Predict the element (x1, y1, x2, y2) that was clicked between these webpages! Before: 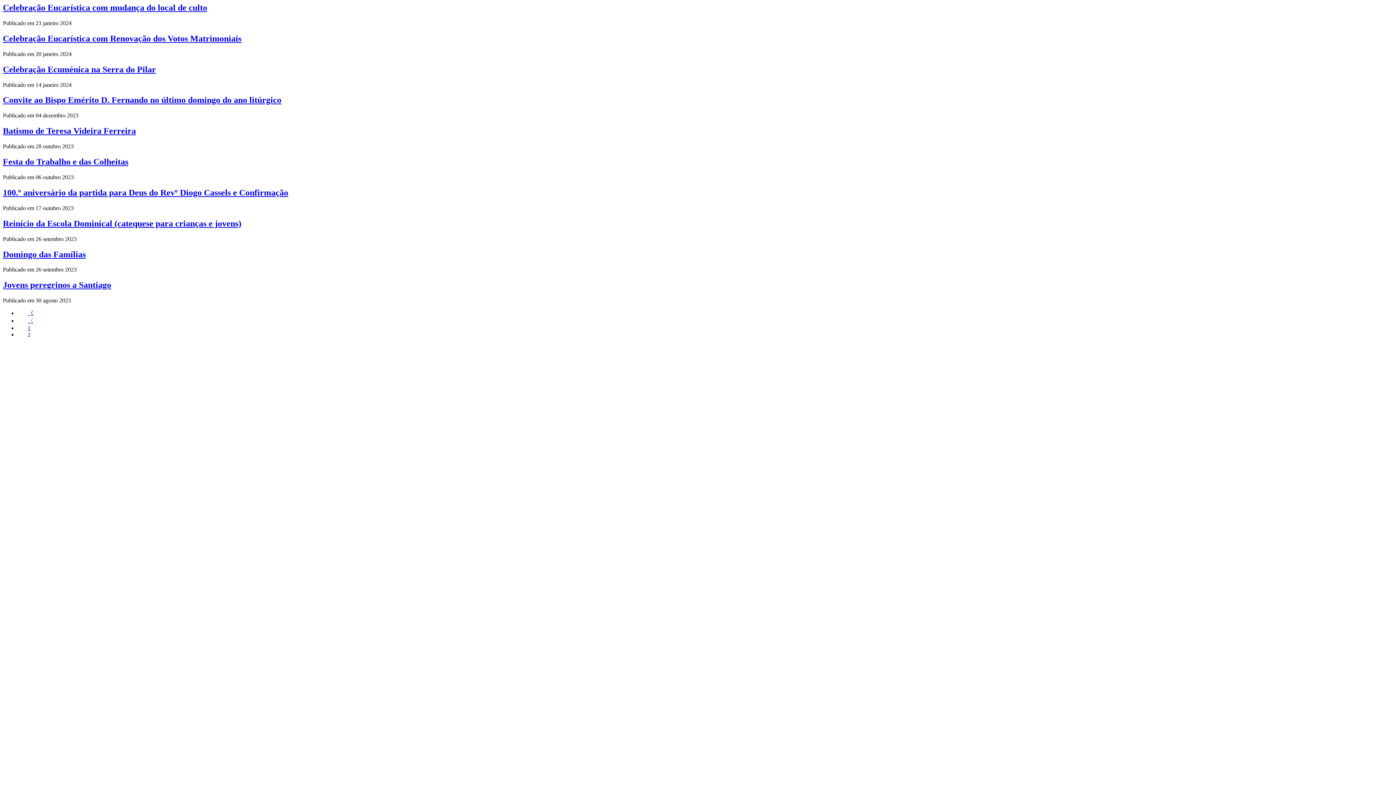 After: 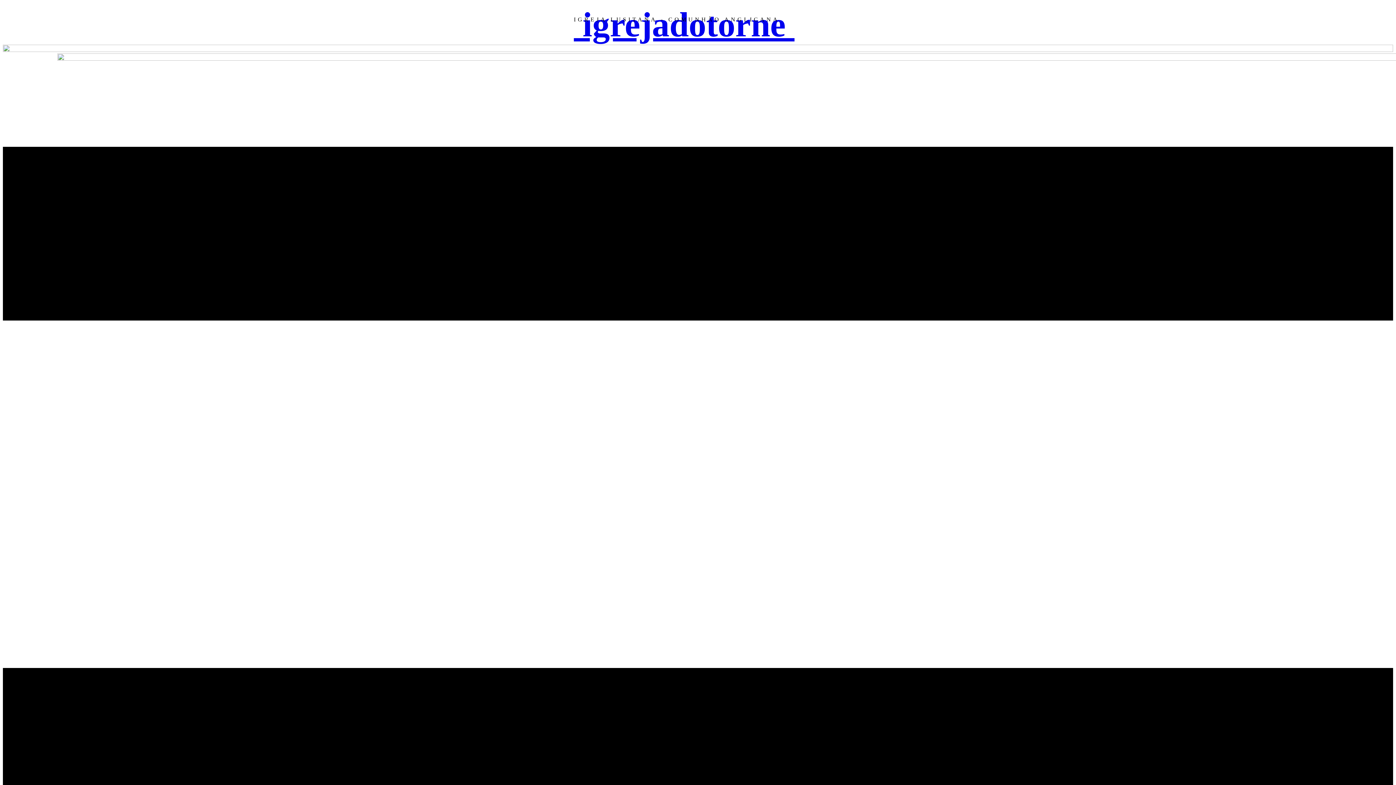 Action: label: Festa do Trabalho e das Colheitas bbox: (2, 157, 128, 166)